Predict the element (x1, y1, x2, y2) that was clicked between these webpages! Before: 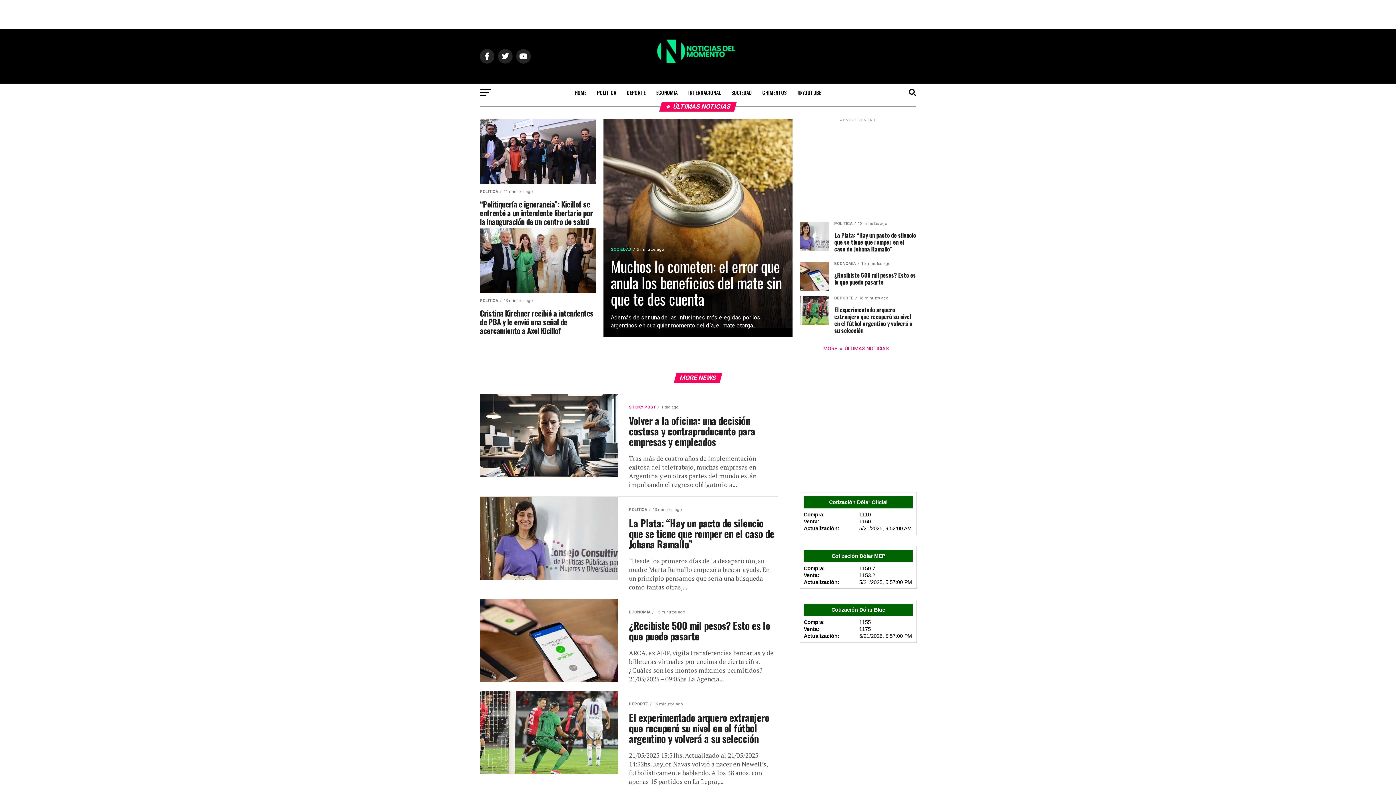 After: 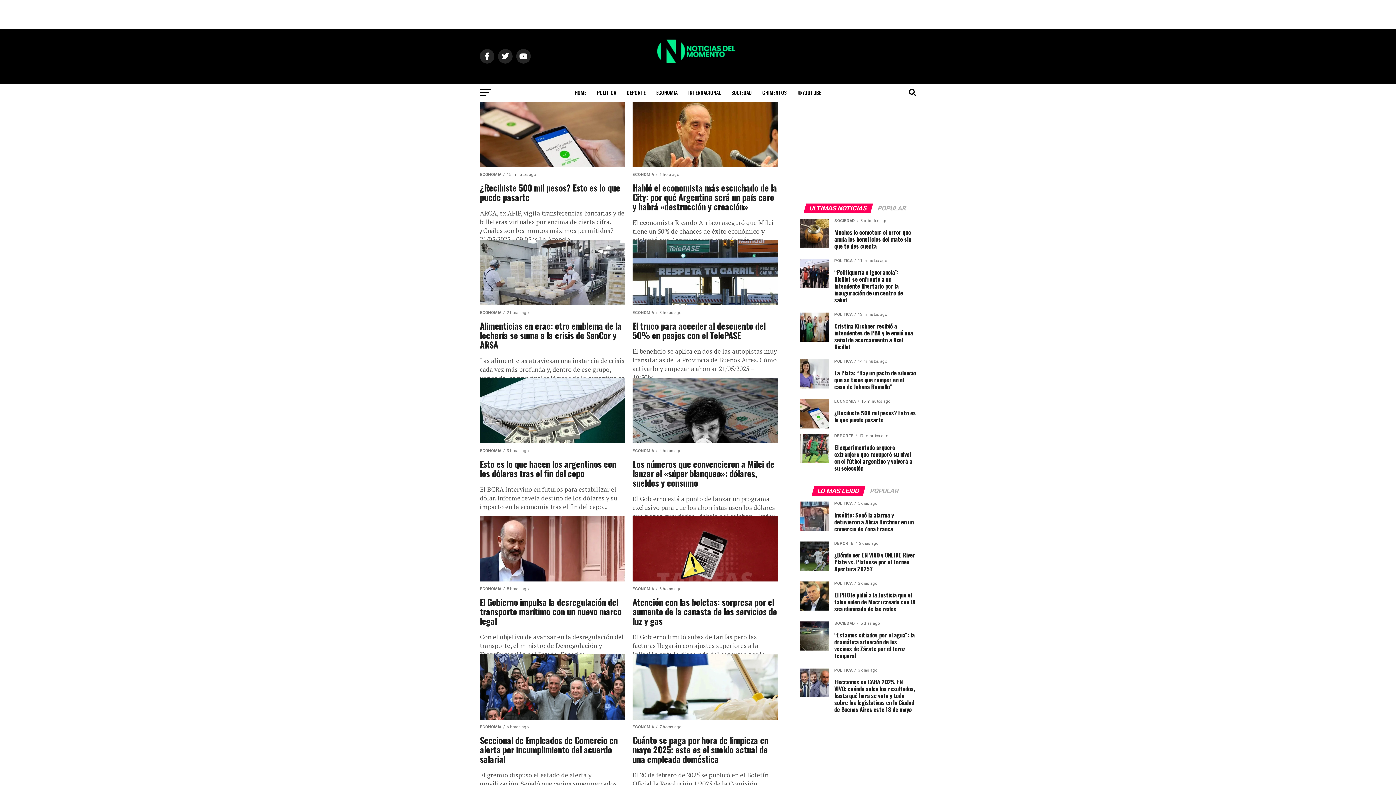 Action: label: ECONOMIA bbox: (652, 83, 682, 101)